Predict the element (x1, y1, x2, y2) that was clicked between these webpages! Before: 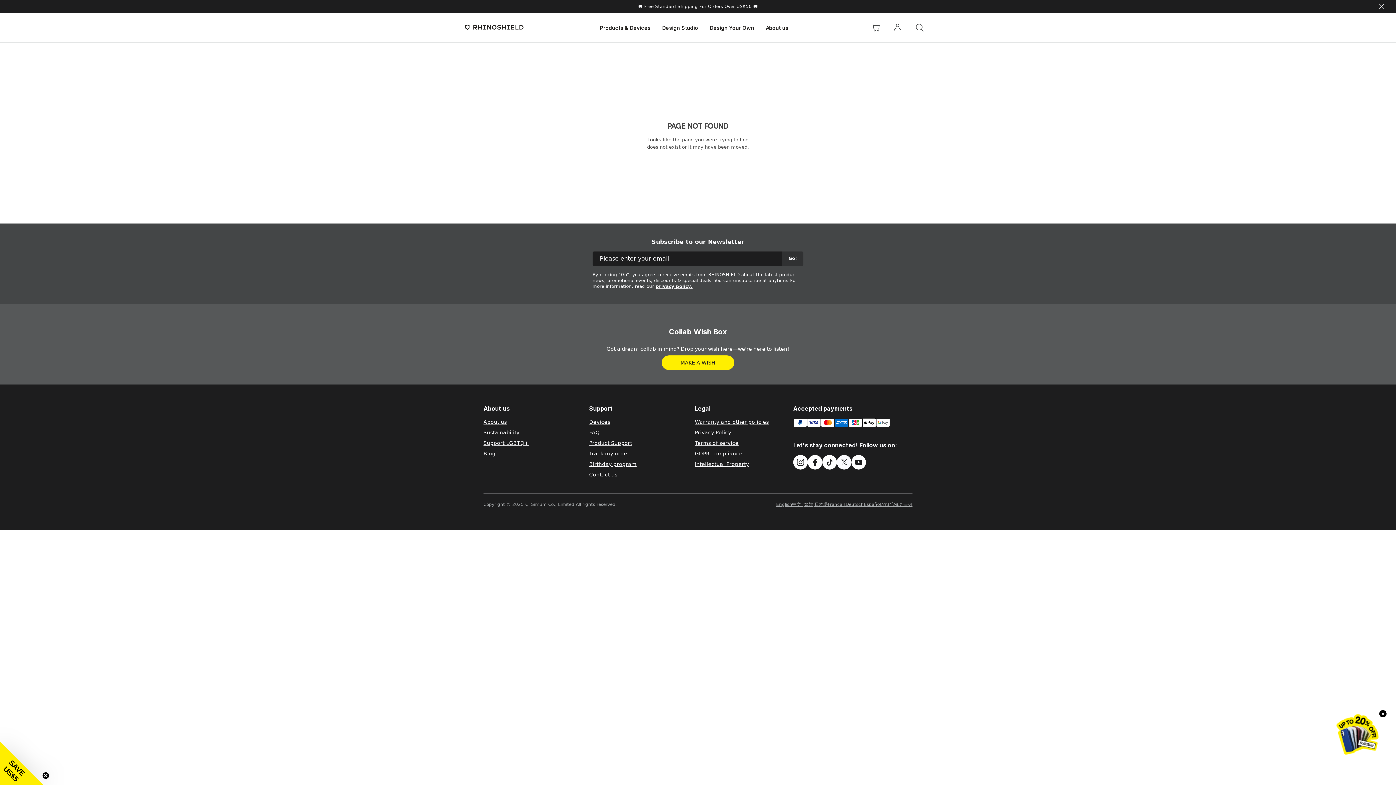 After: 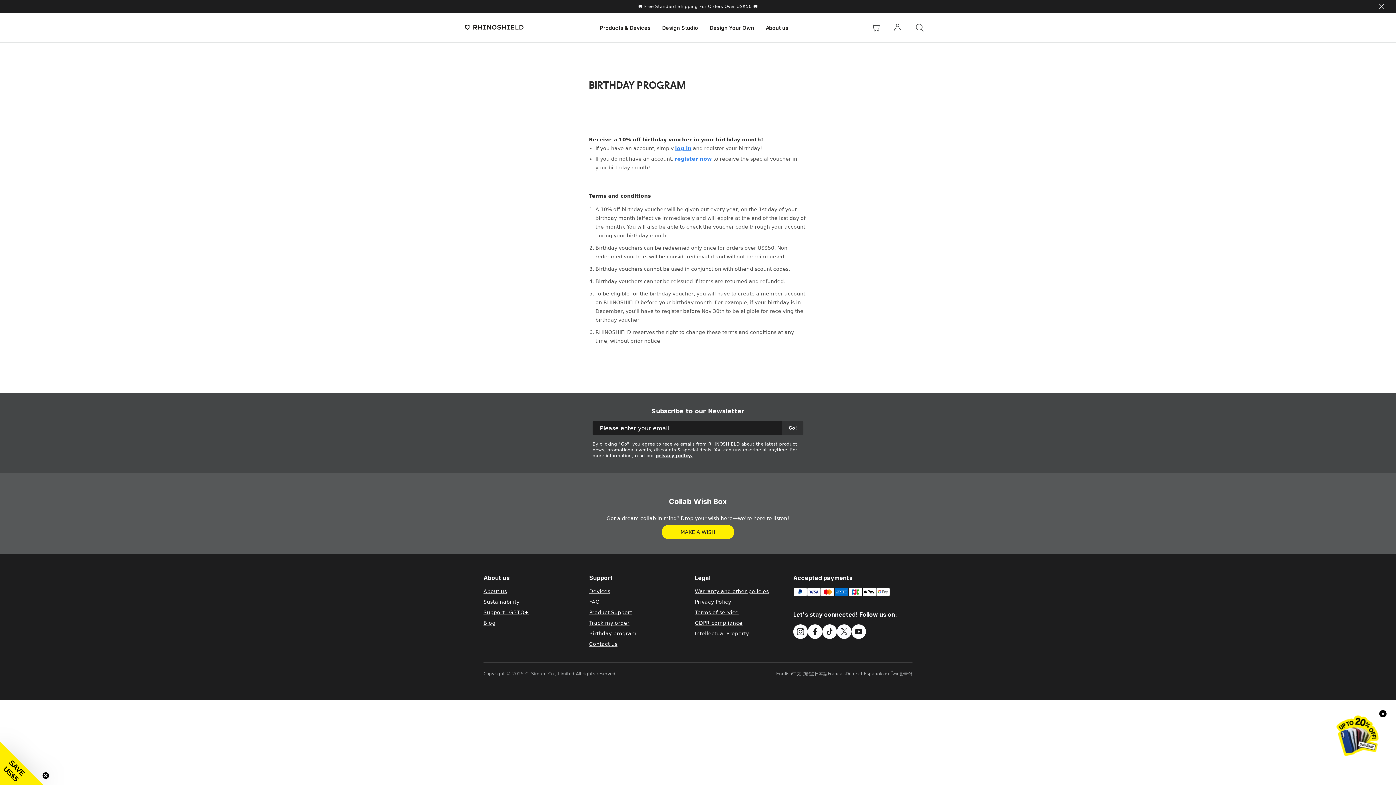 Action: label: Birthday program bbox: (589, 461, 636, 467)